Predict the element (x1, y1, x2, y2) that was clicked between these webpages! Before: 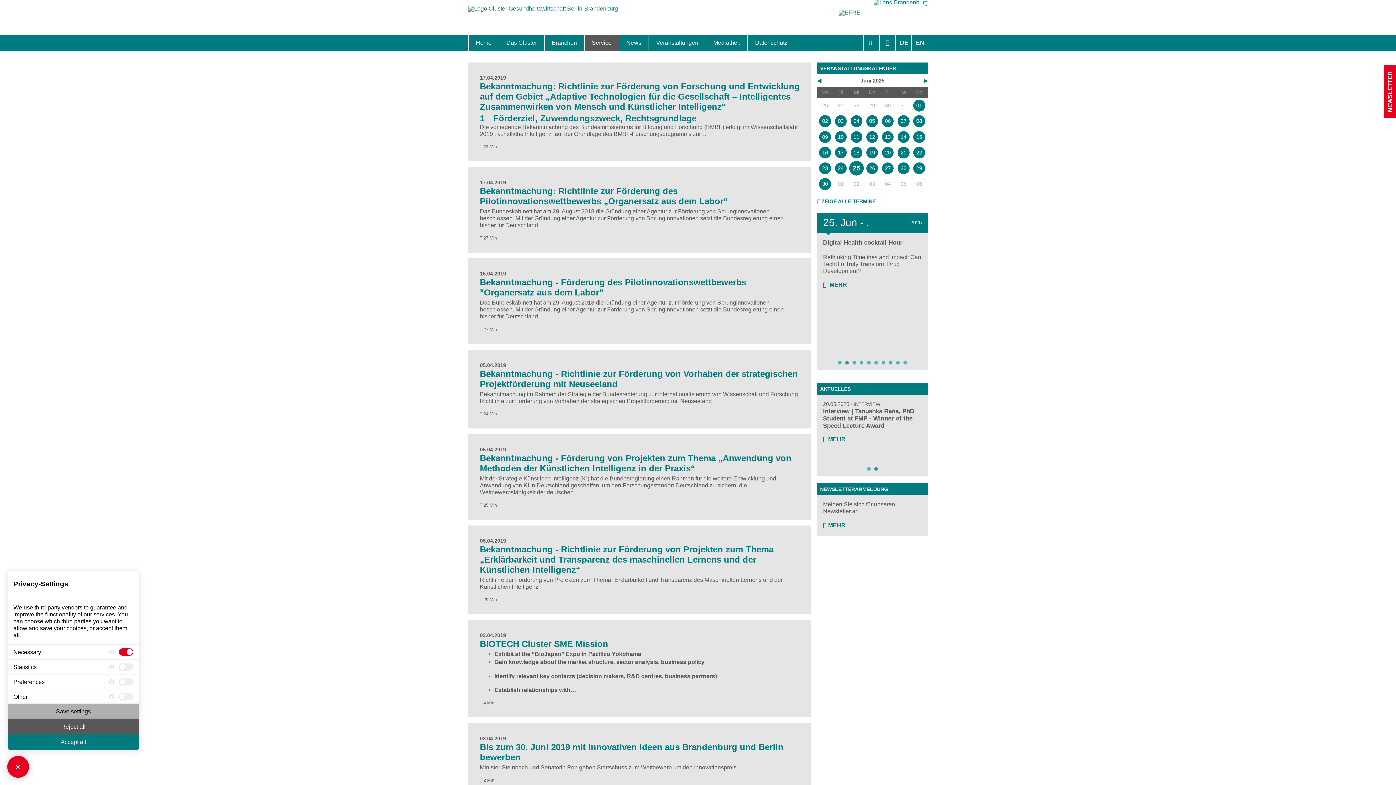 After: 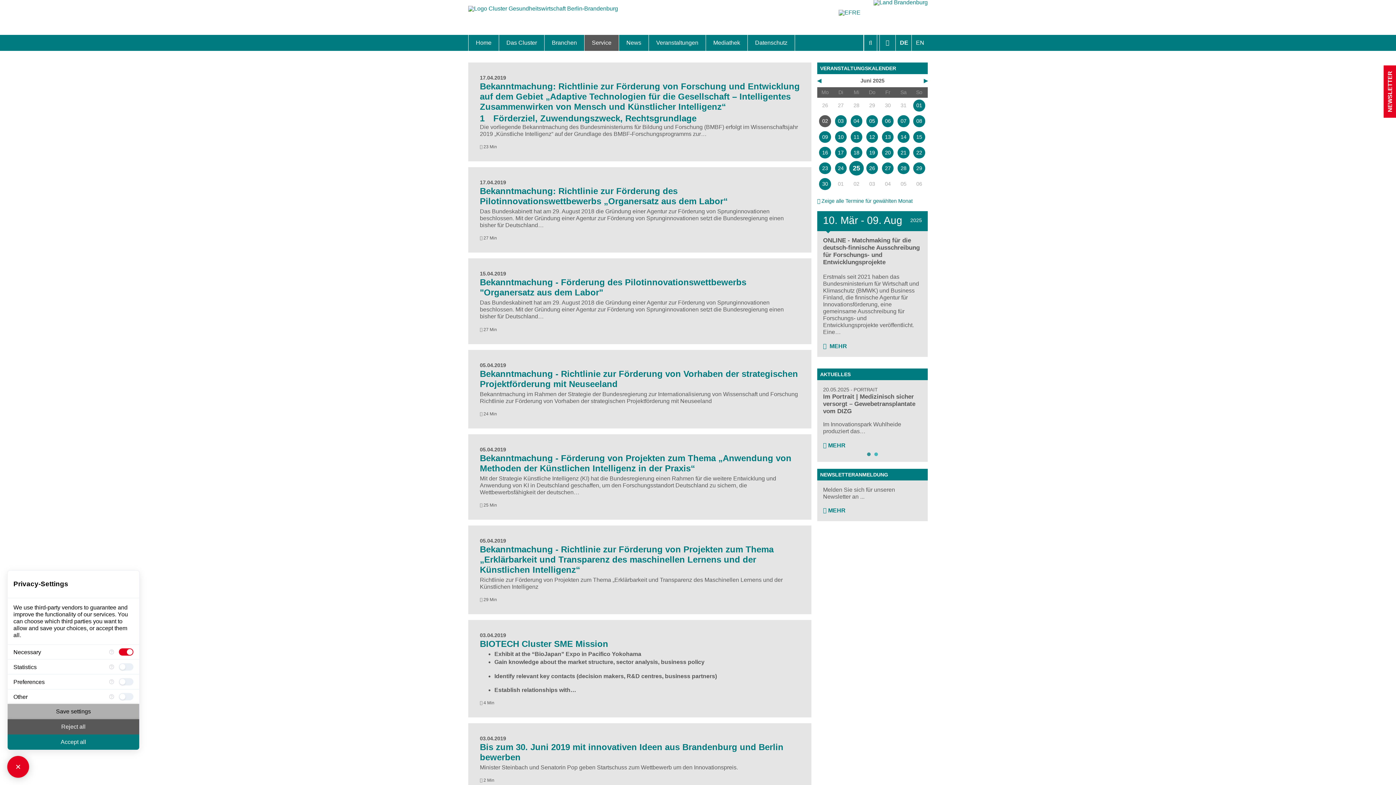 Action: label: 02 bbox: (819, 115, 831, 127)